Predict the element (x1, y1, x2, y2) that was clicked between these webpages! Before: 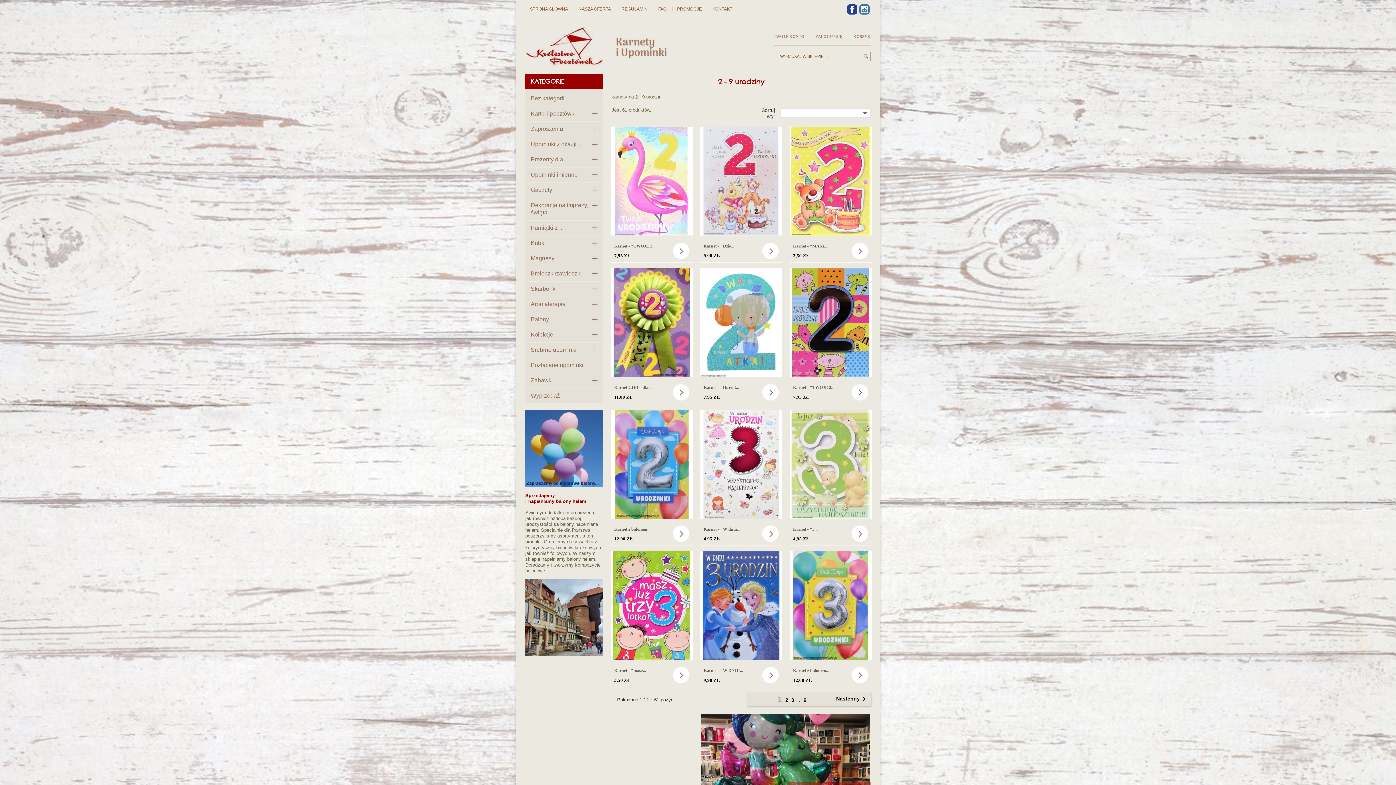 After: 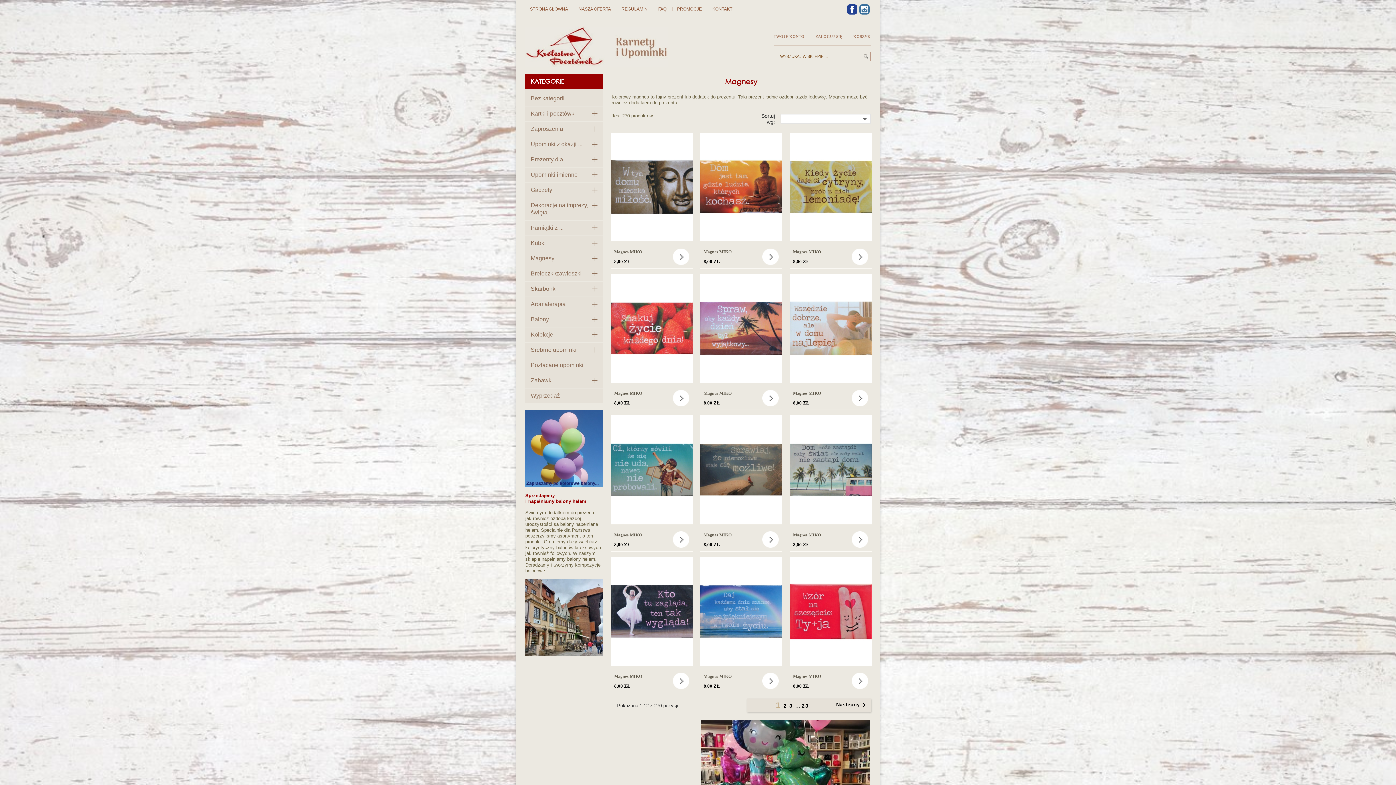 Action: label: Magnesy bbox: (525, 250, 602, 265)